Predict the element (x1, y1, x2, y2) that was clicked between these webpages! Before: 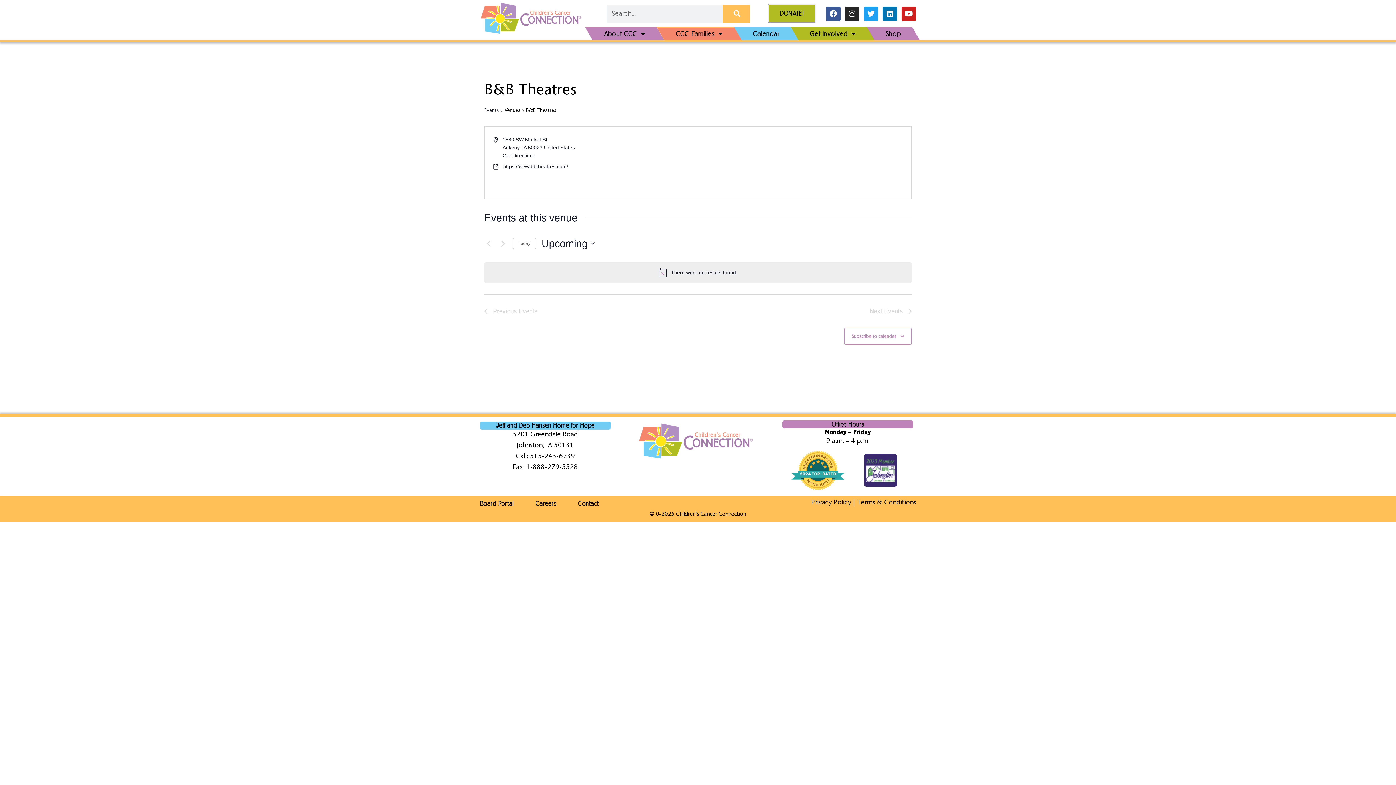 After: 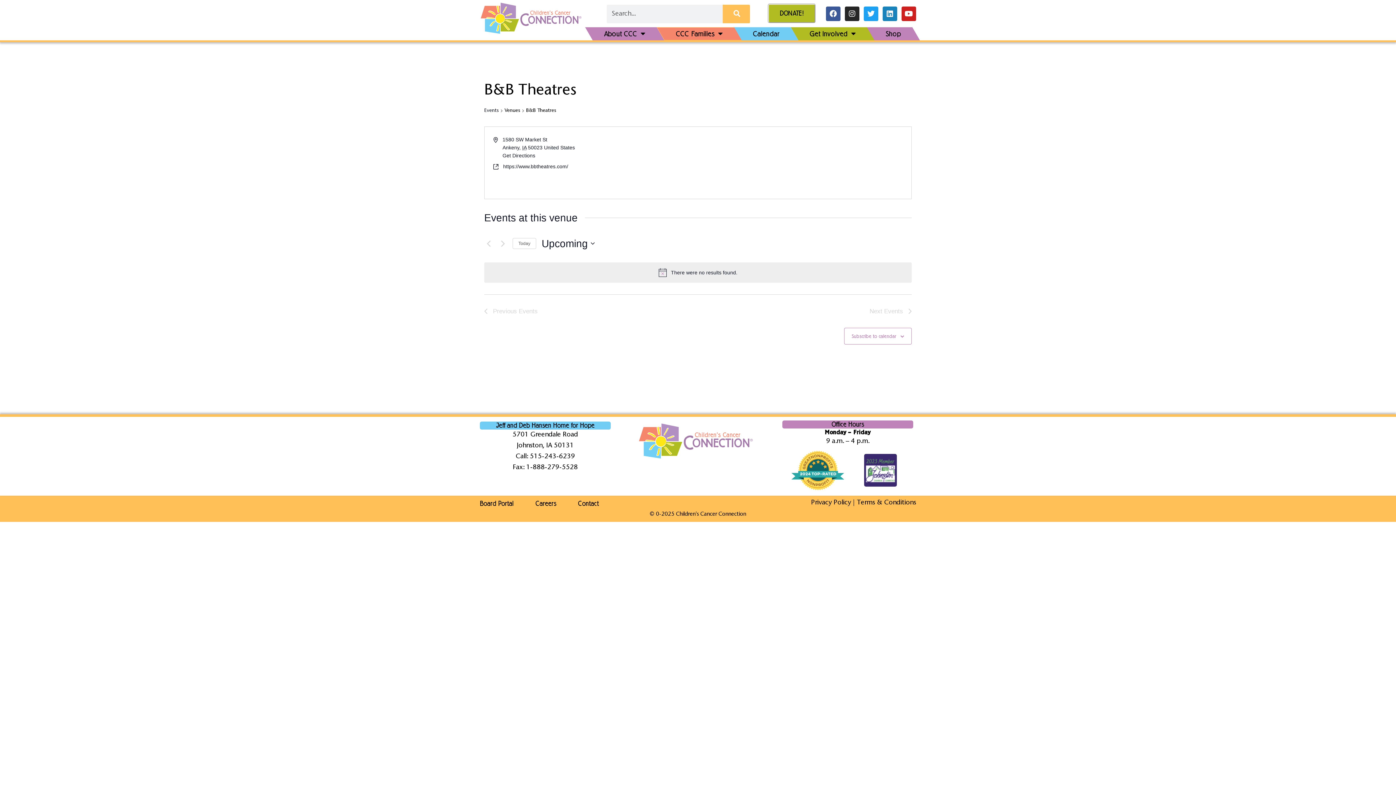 Action: bbox: (882, 6, 897, 21) label: Linkedin